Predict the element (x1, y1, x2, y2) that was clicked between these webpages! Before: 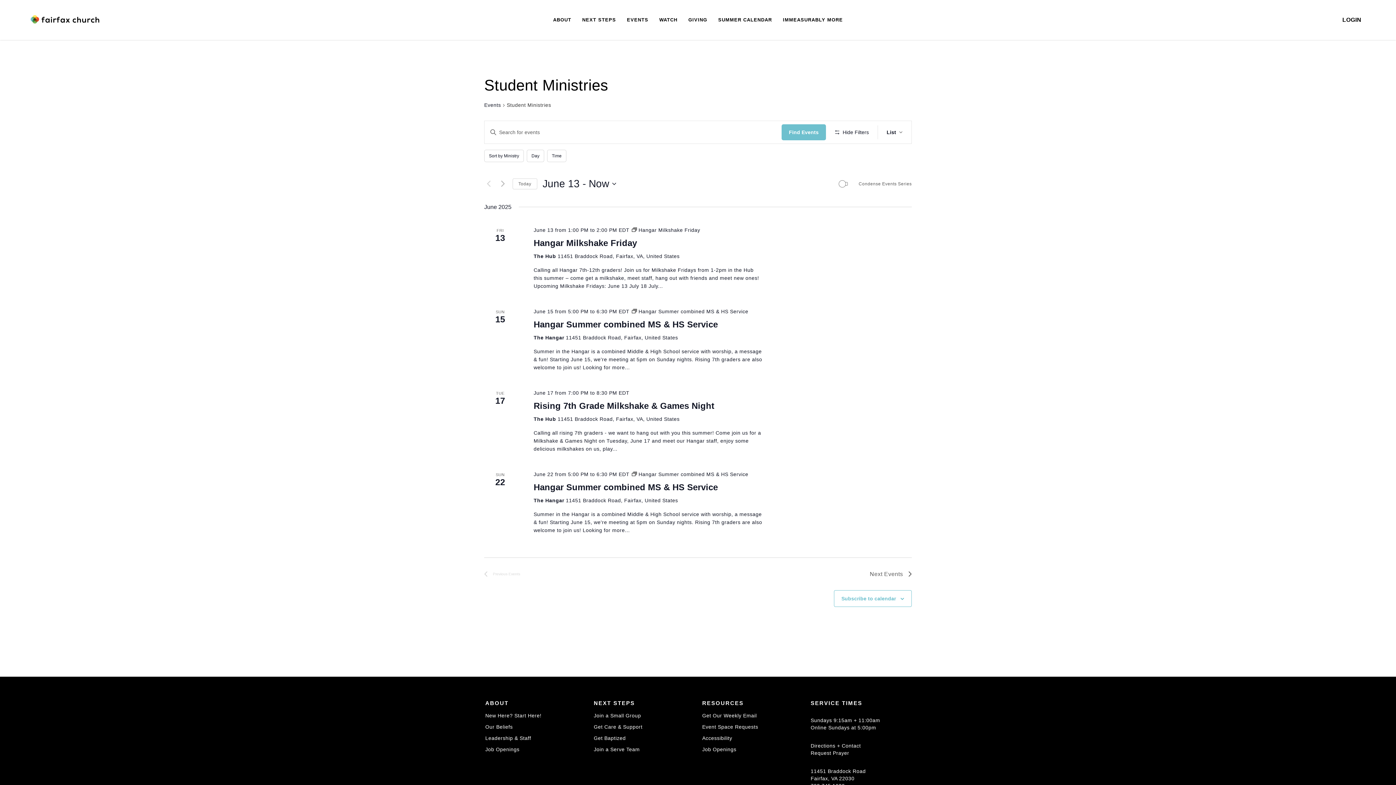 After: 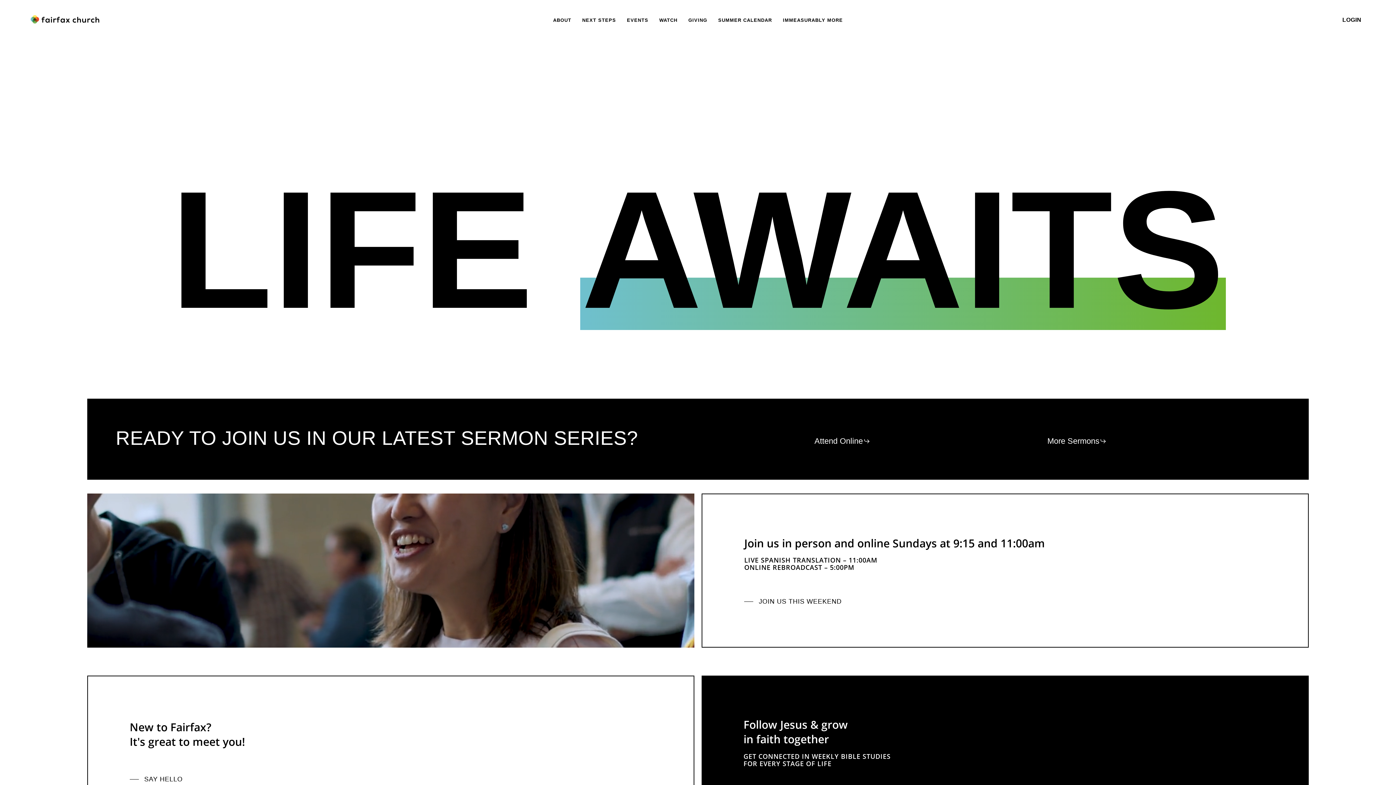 Action: bbox: (29, 10, 101, 29)